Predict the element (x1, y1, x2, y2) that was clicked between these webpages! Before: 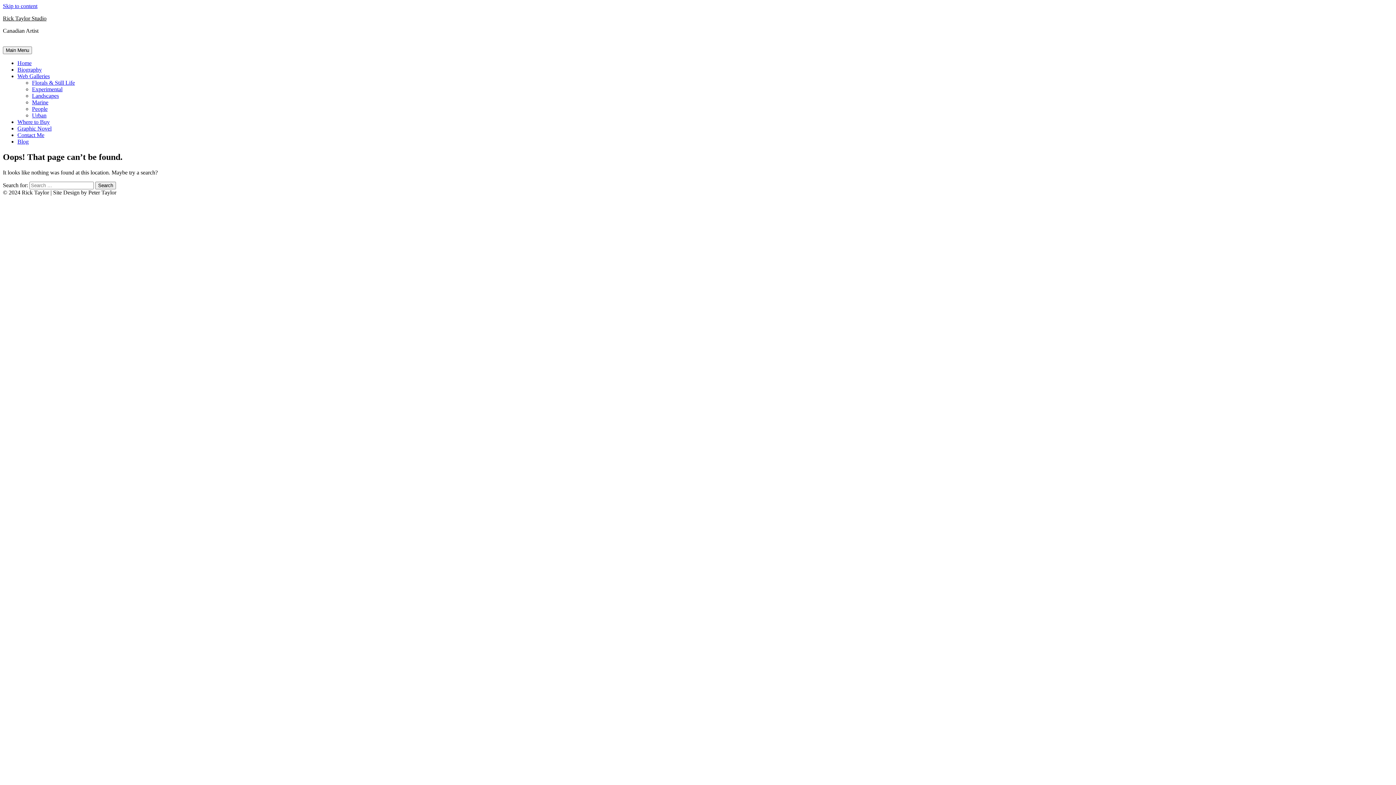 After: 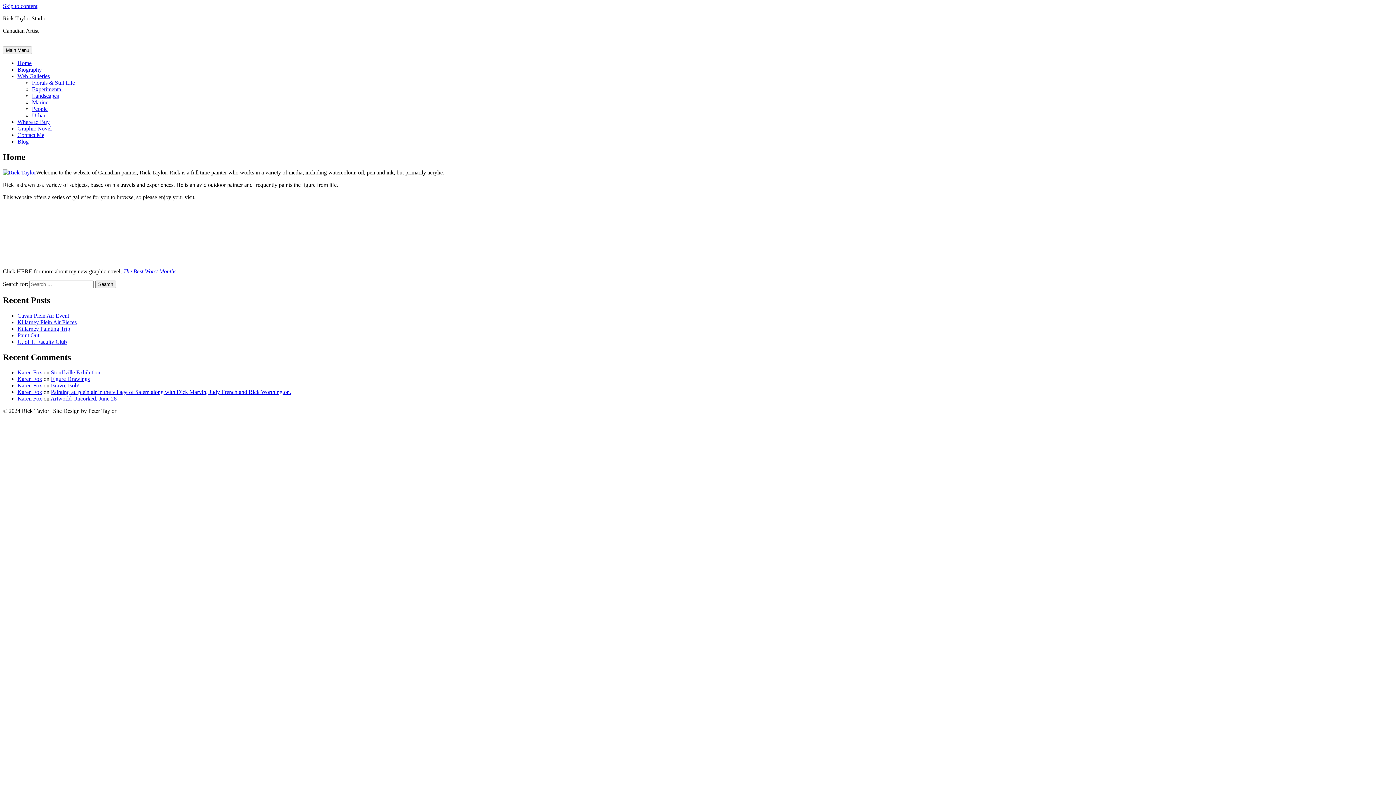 Action: label: Rick Taylor Studio bbox: (2, 15, 46, 21)